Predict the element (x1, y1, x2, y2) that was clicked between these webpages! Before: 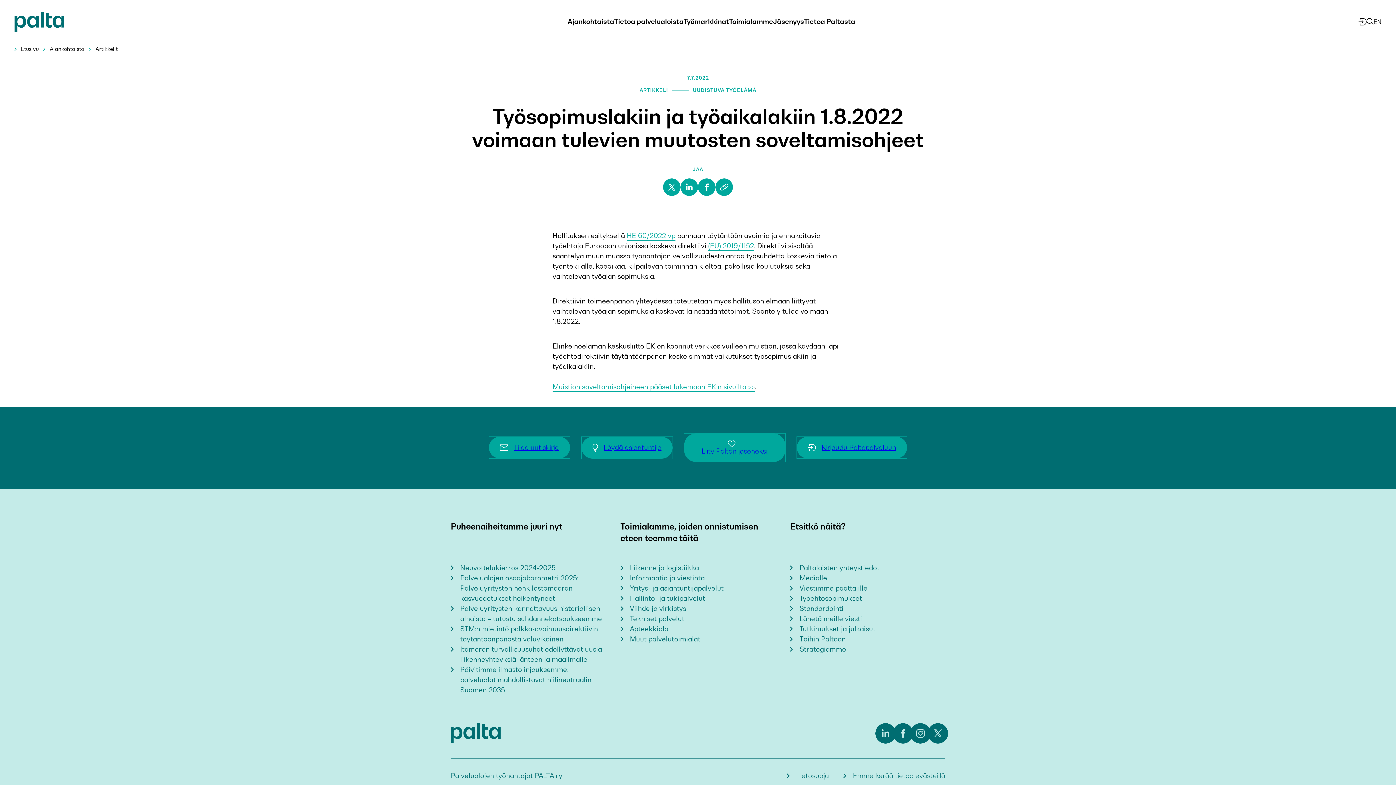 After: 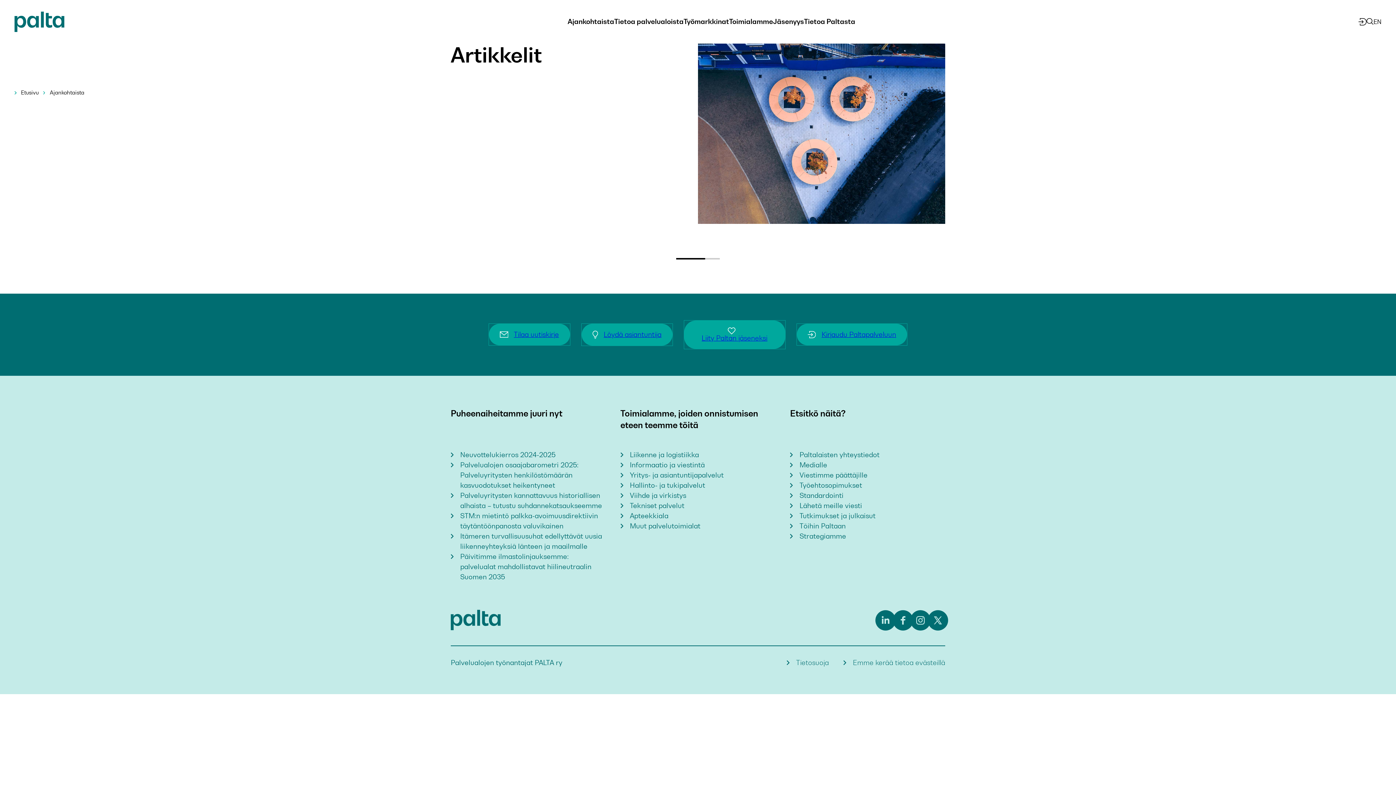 Action: label: Artikkelit bbox: (95, 44, 117, 53)